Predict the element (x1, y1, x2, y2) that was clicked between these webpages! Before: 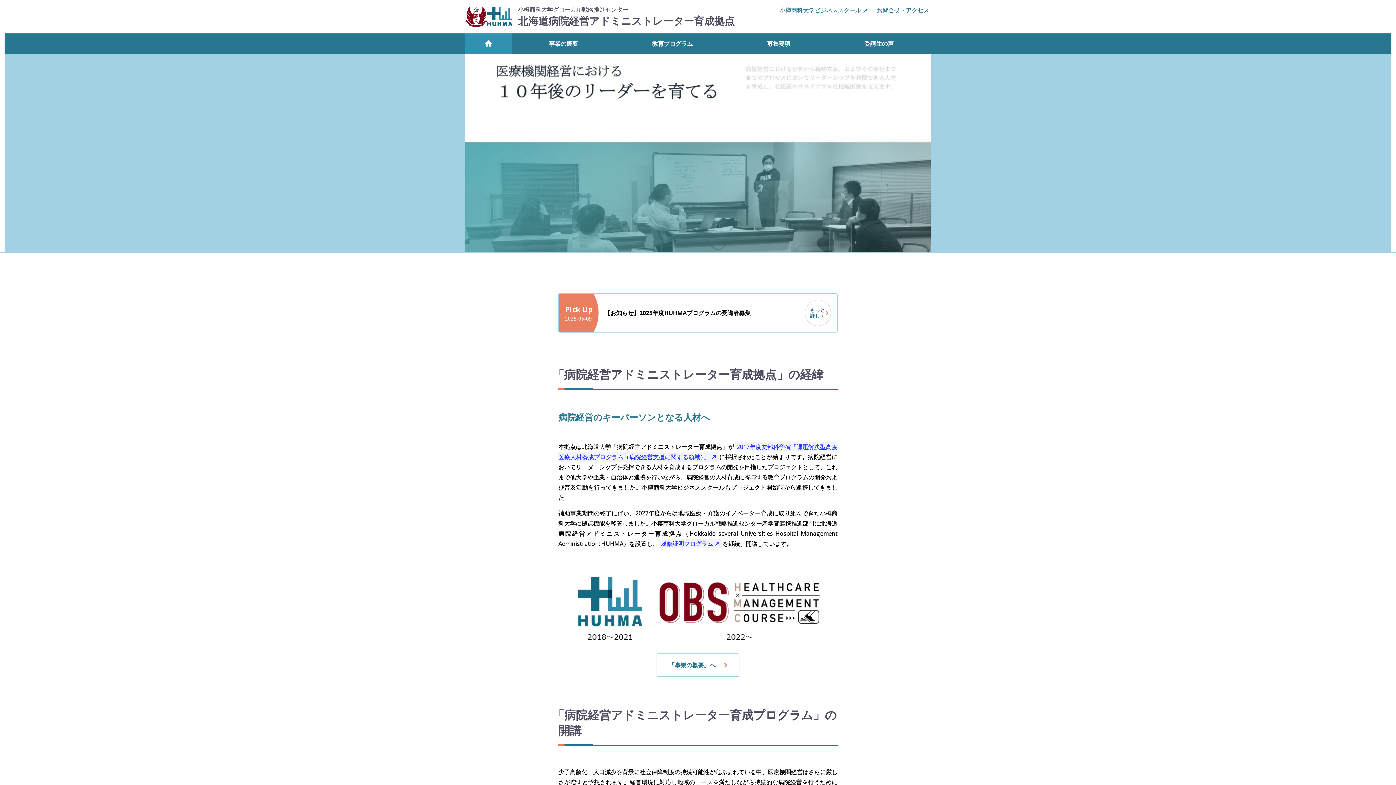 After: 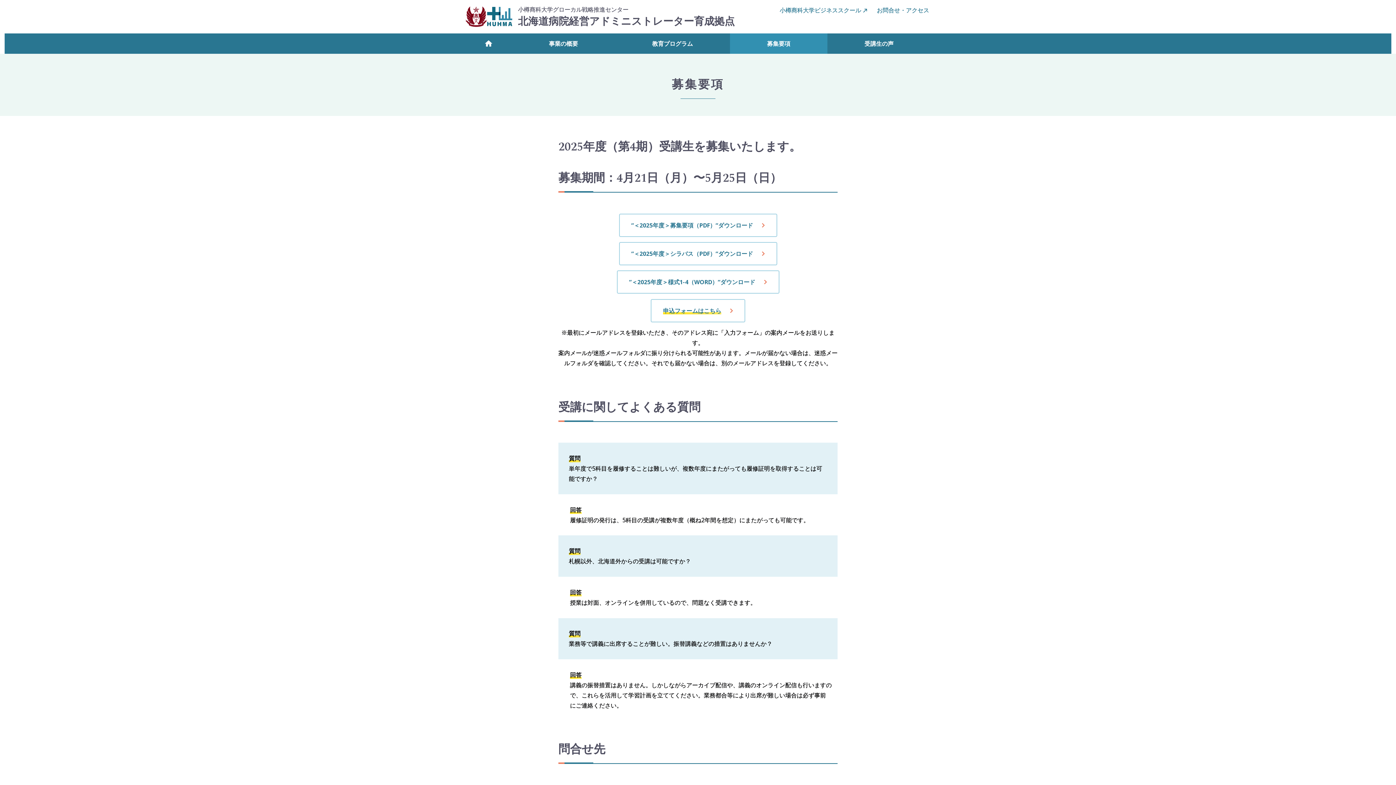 Action: label: 募集要項 bbox: (730, 33, 827, 53)